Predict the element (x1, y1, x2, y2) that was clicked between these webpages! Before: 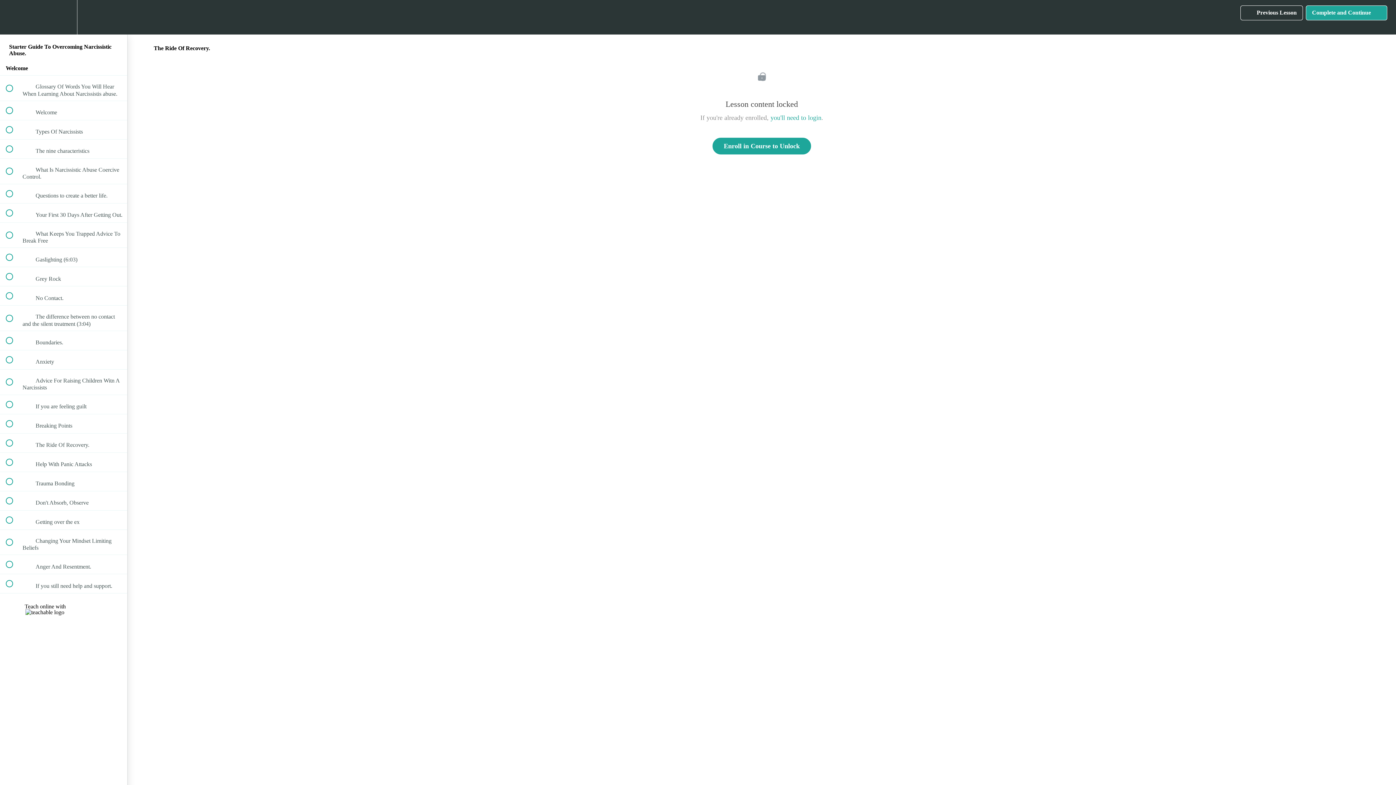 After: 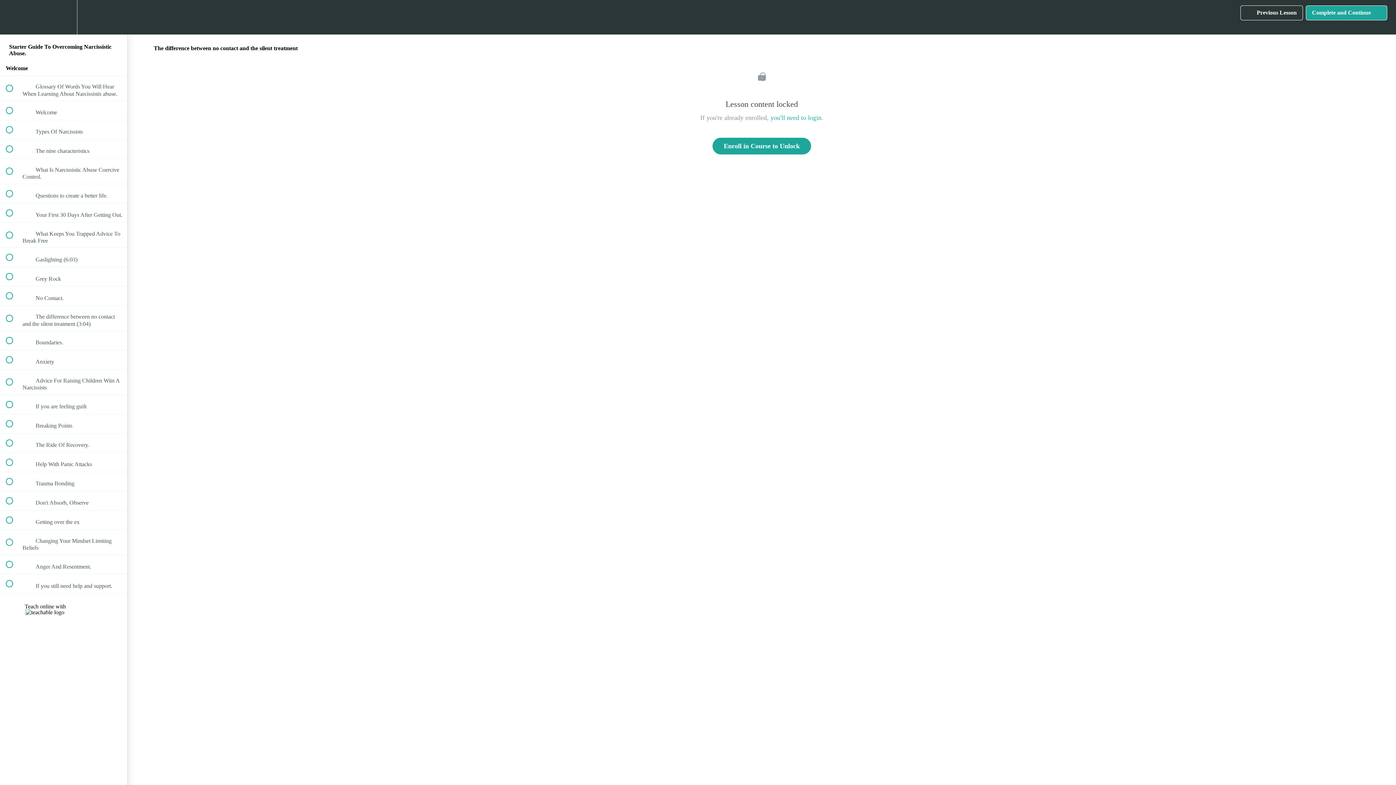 Action: bbox: (0, 305, 127, 330) label:  
 The difference between no contact and the silent treatment (3:04)